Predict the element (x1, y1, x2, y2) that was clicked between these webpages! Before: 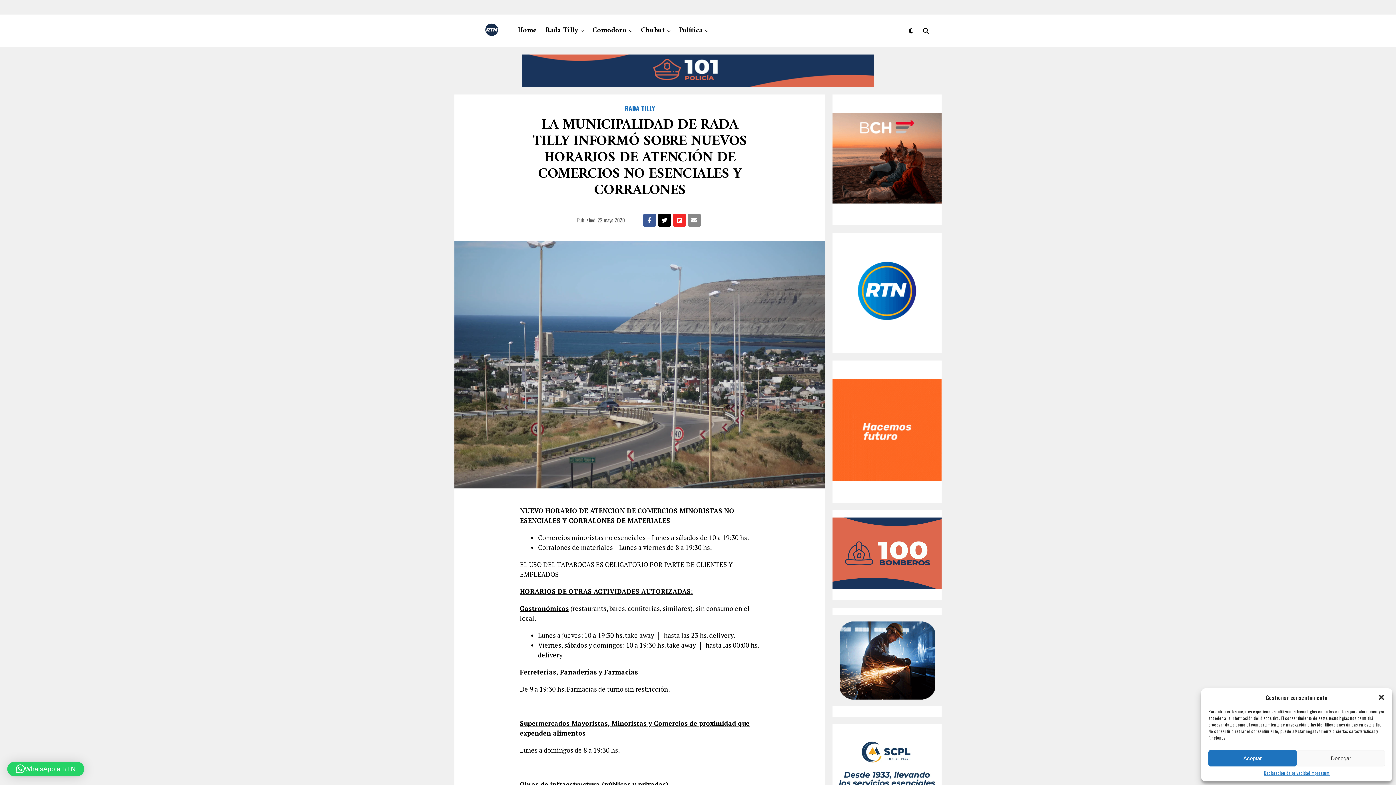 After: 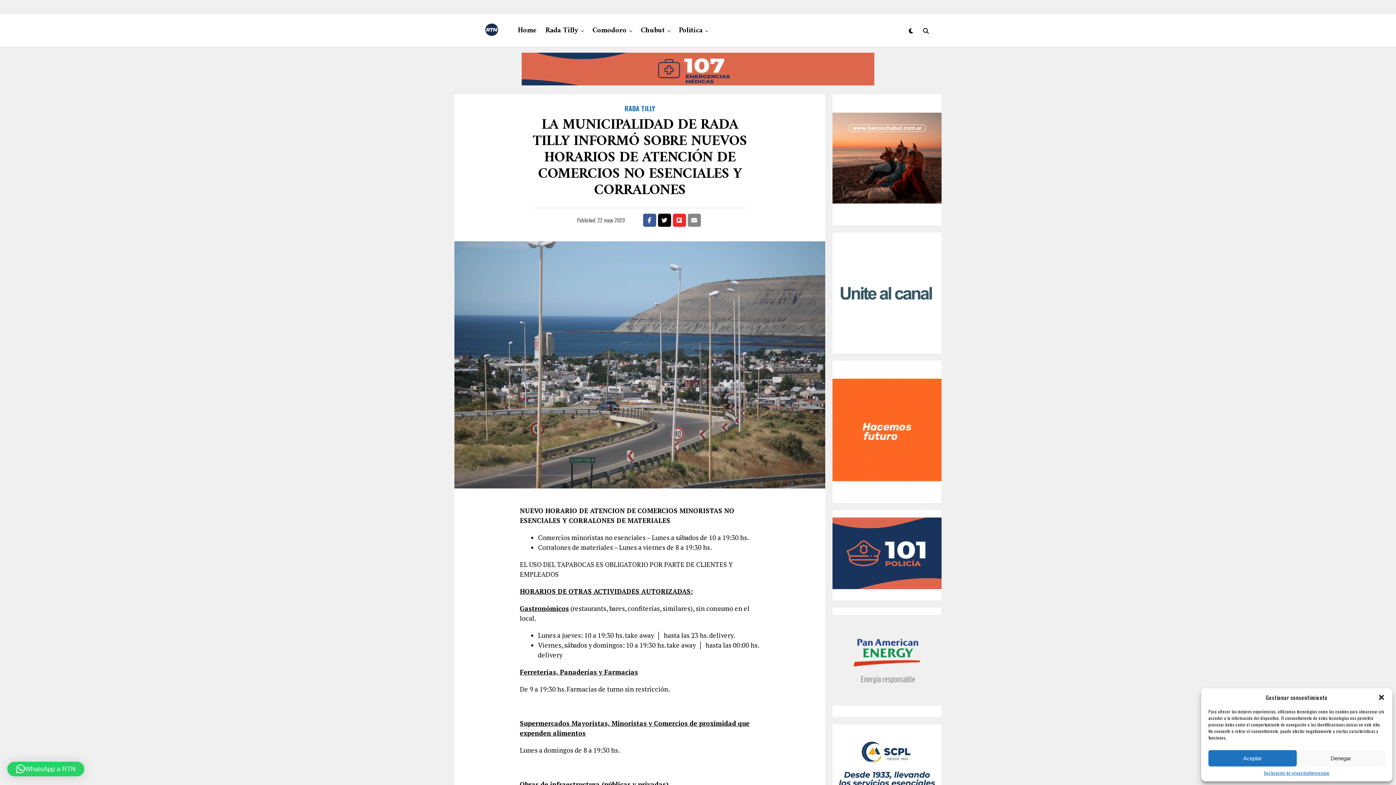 Action: bbox: (521, 80, 874, 89)